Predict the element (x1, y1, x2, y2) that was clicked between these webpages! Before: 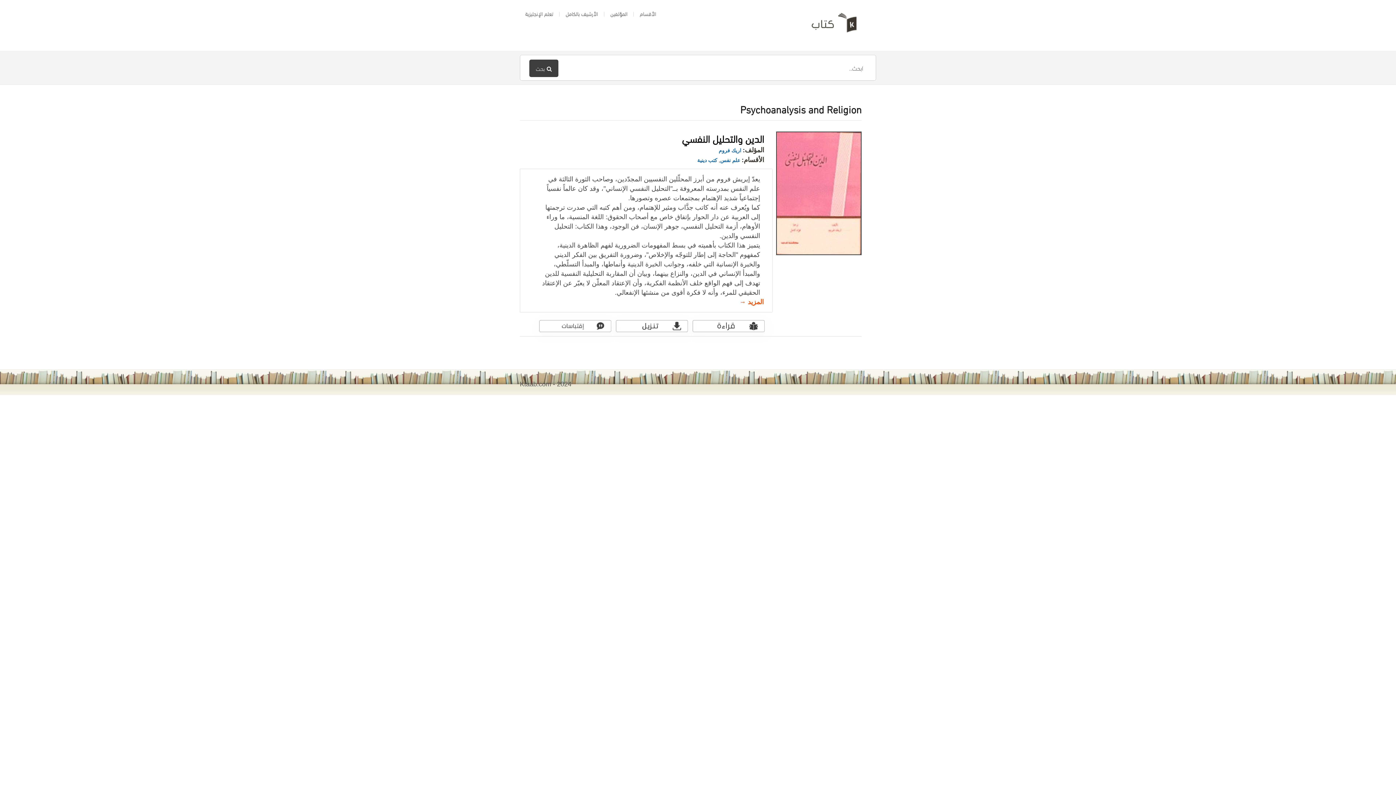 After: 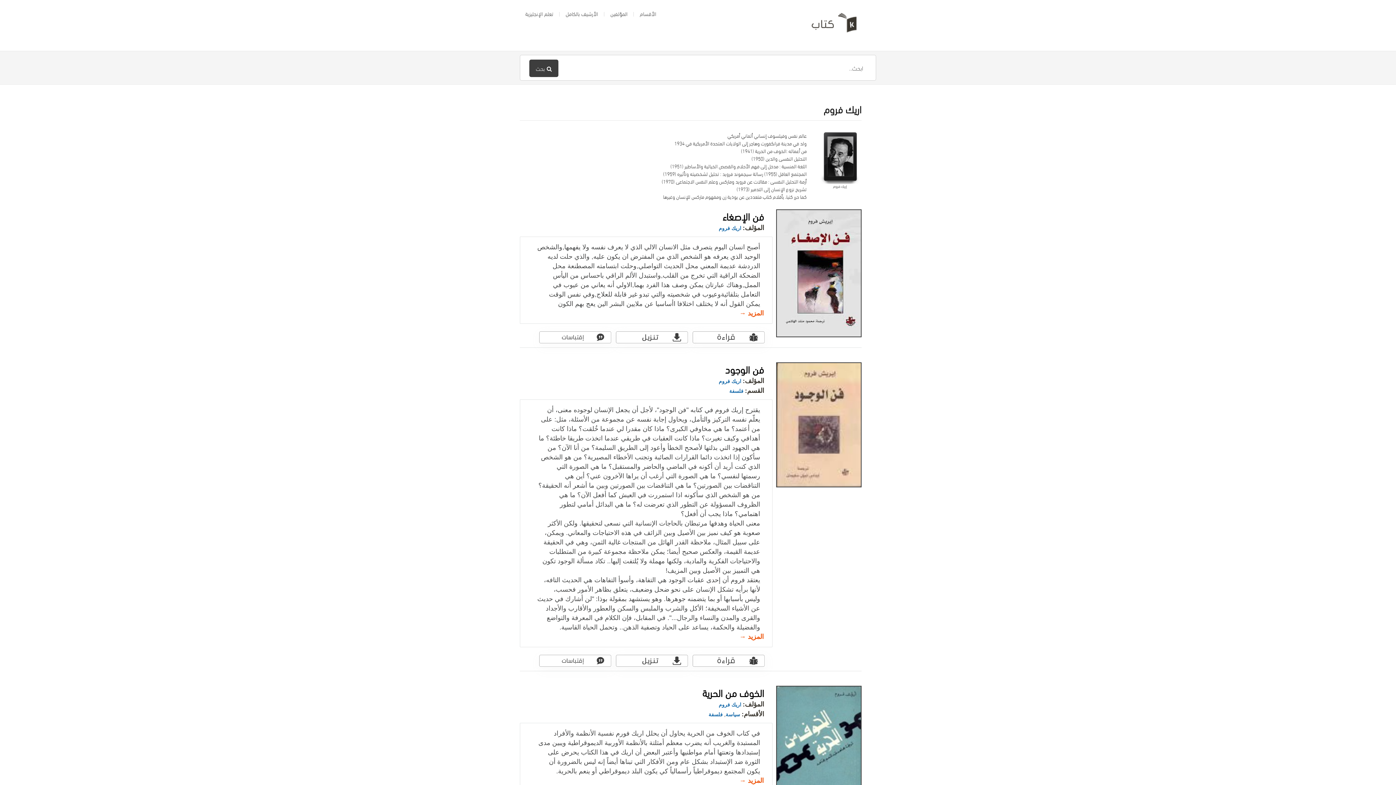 Action: bbox: (718, 147, 741, 153) label: اريك فروم